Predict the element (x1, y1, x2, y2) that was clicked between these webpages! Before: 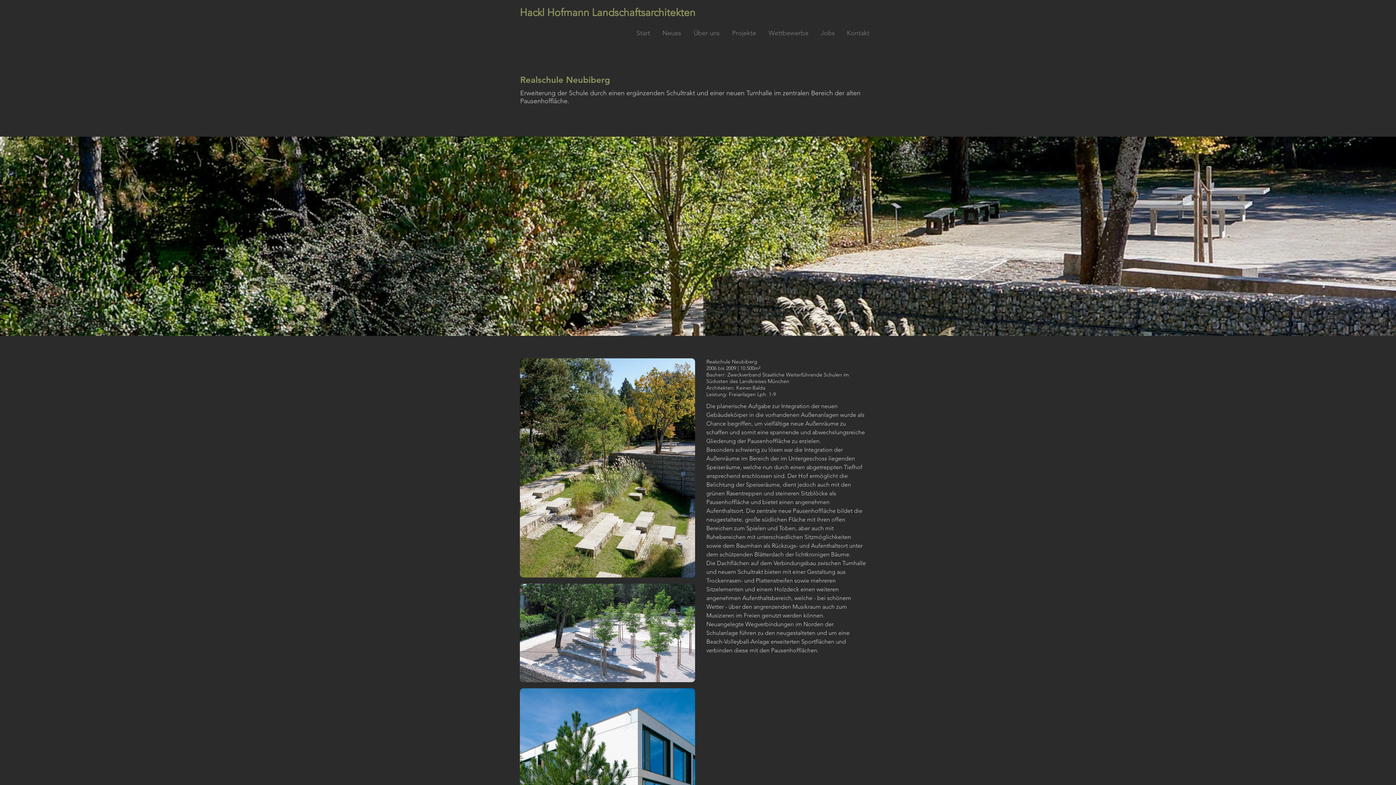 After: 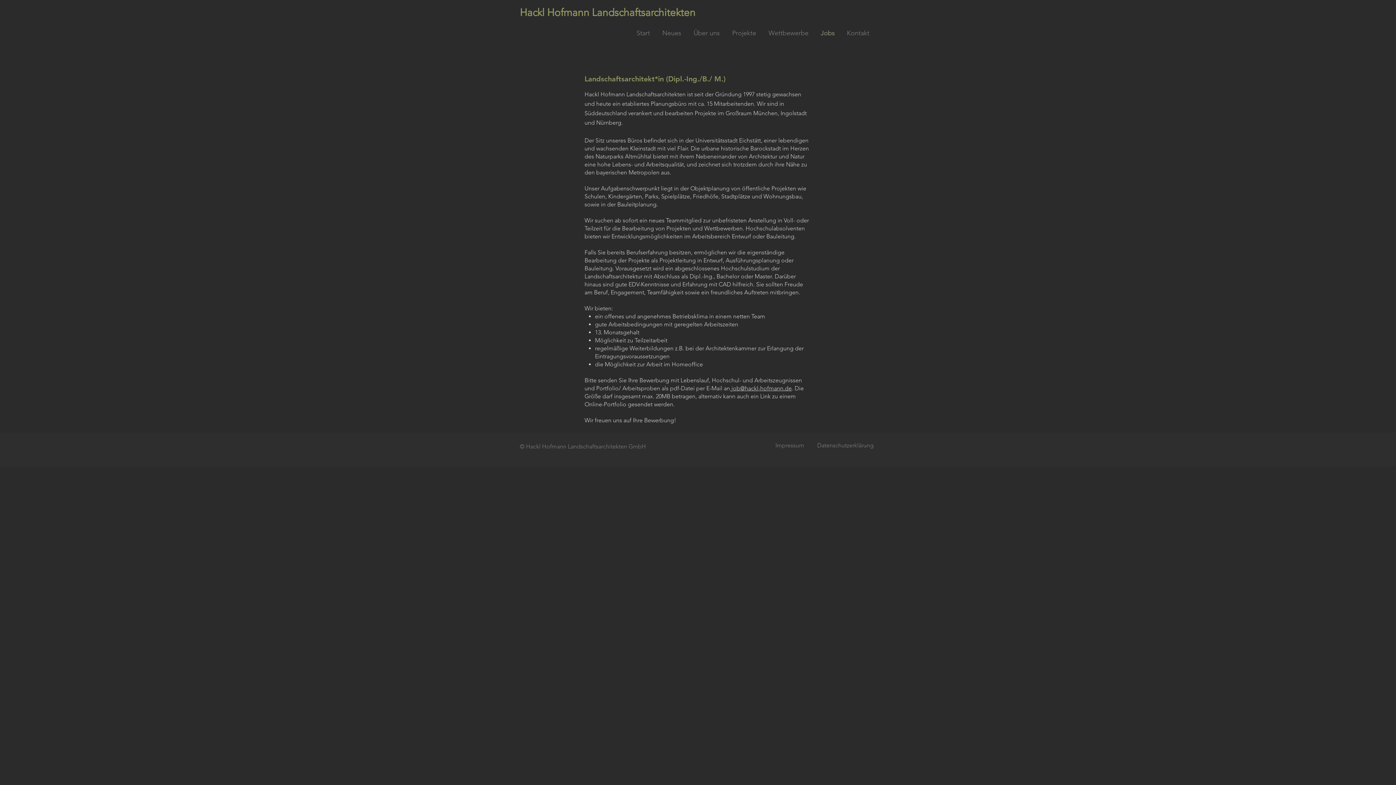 Action: label: Jobs bbox: (814, 26, 841, 39)